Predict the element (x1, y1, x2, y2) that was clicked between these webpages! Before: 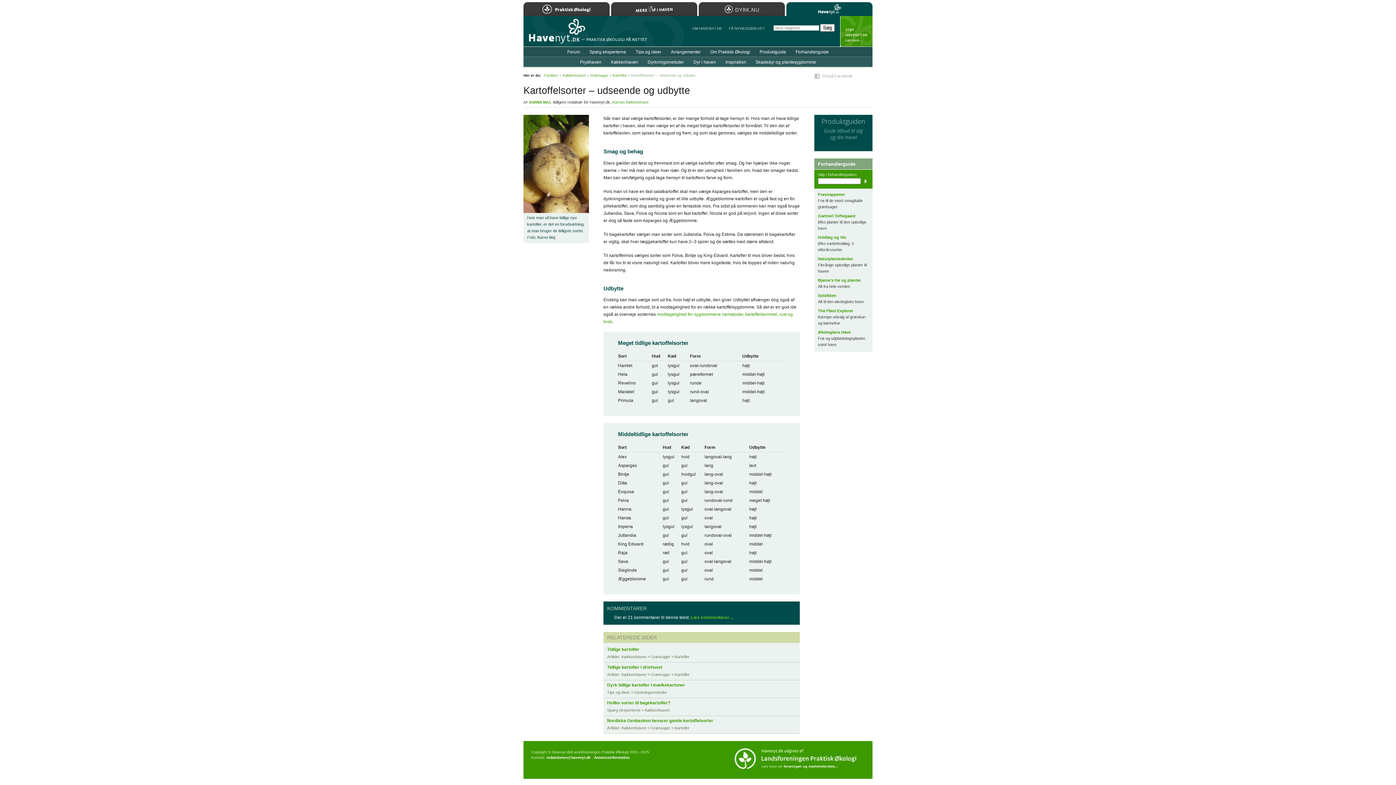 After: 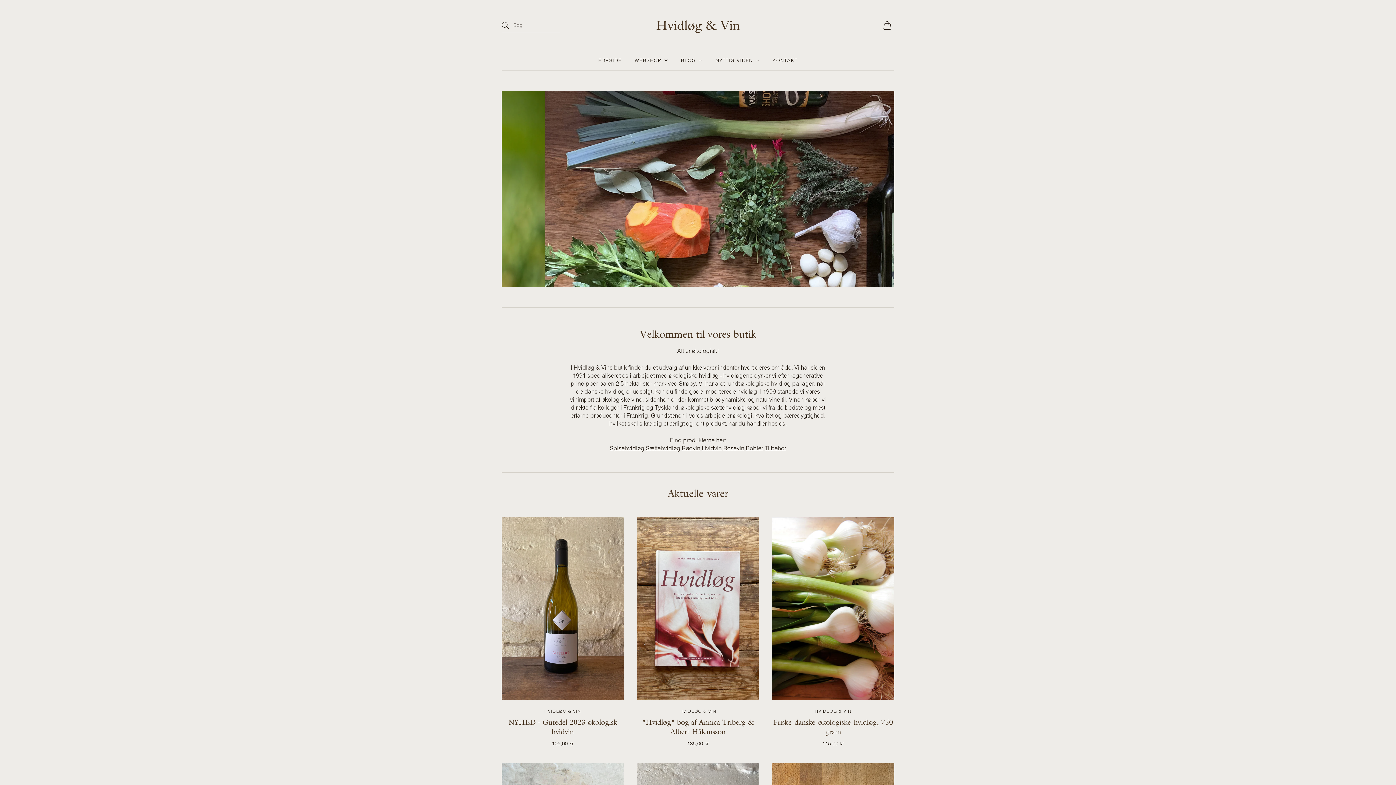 Action: label: Hvidløg og Vin bbox: (818, 235, 846, 239)